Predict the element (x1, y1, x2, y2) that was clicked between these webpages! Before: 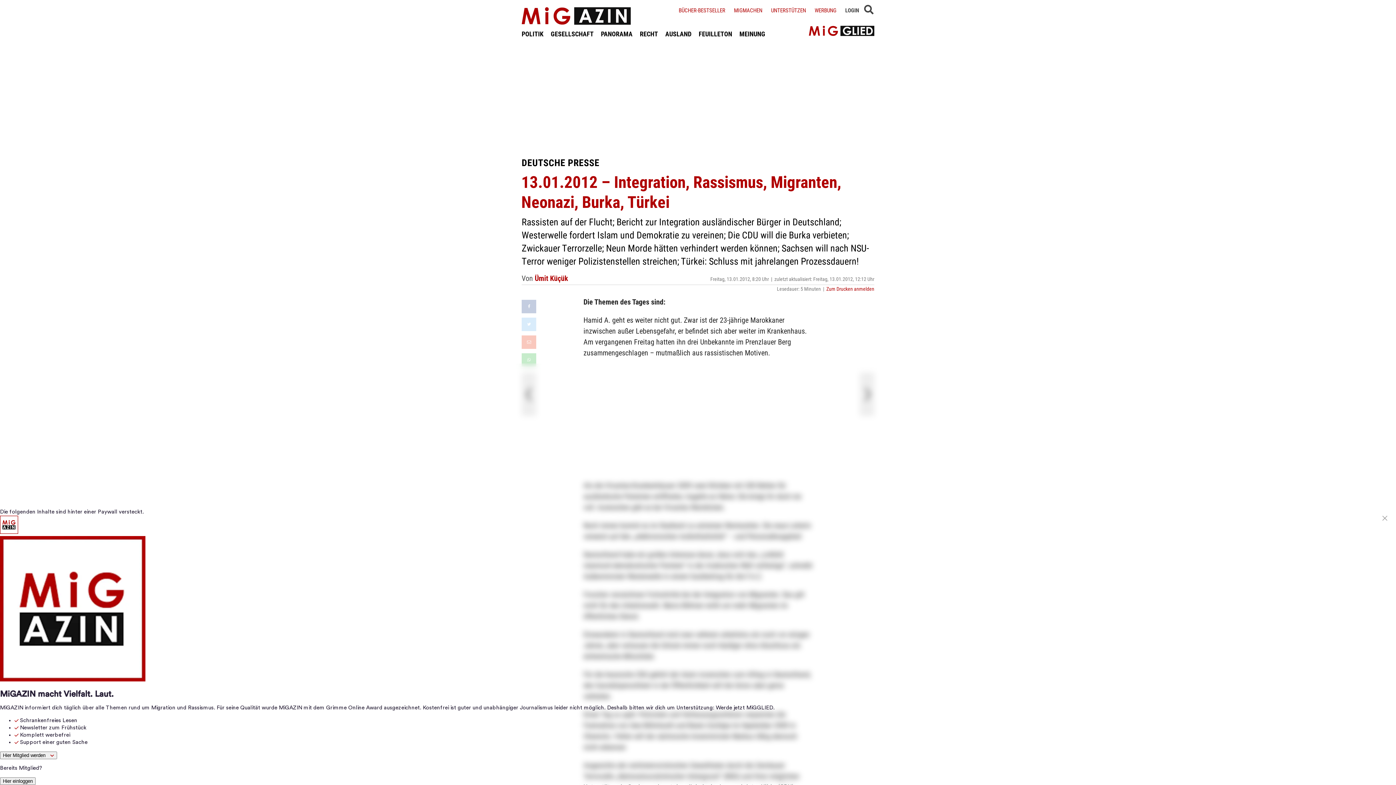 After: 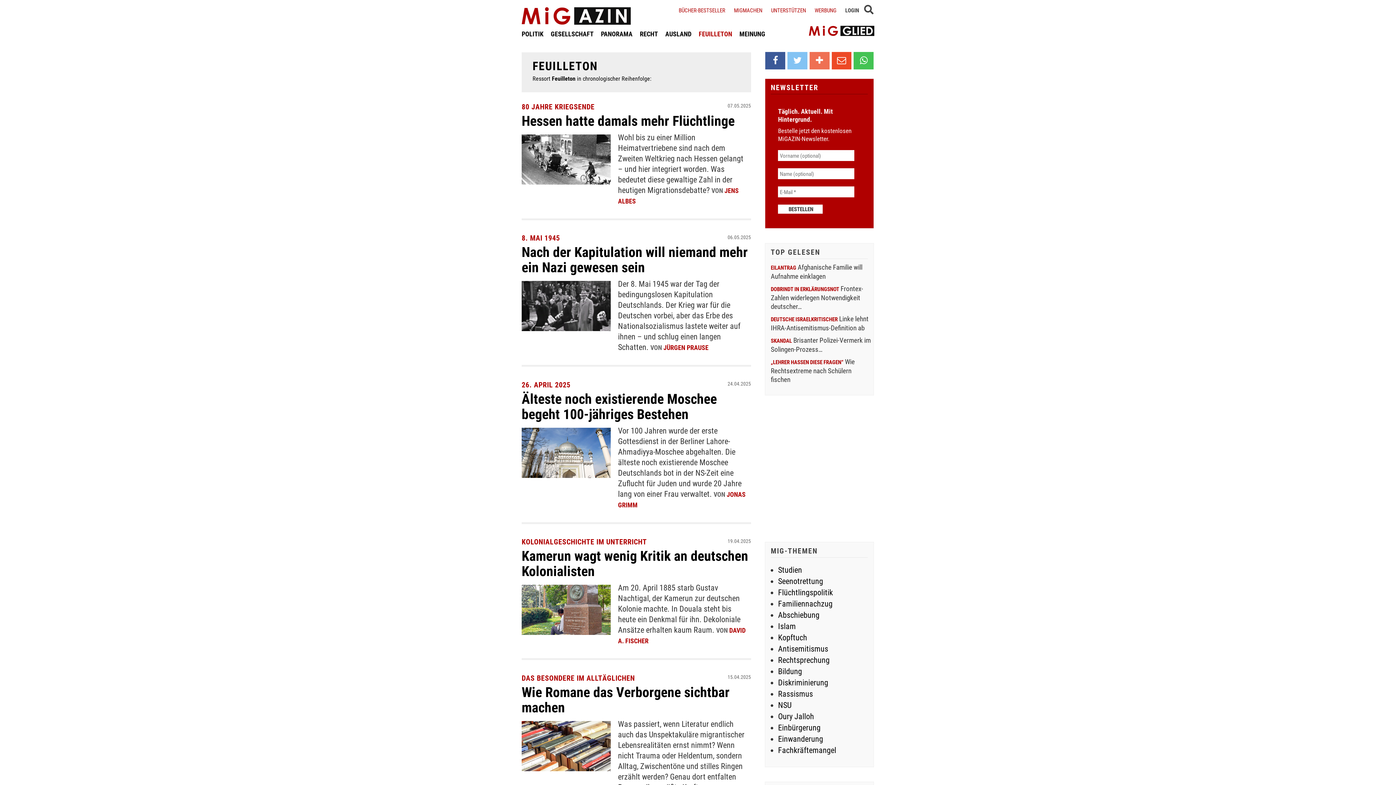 Action: label: FEUILLETON bbox: (698, 29, 732, 38)